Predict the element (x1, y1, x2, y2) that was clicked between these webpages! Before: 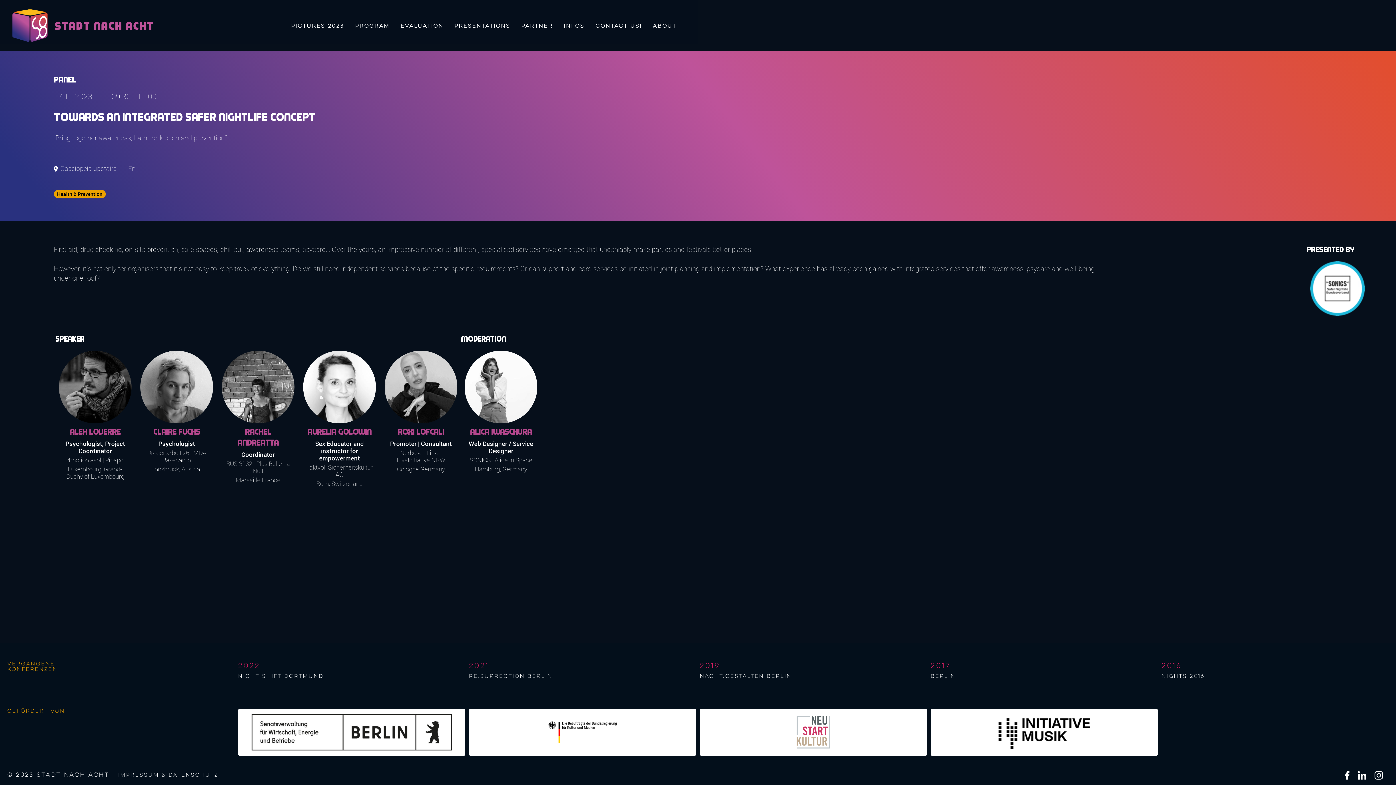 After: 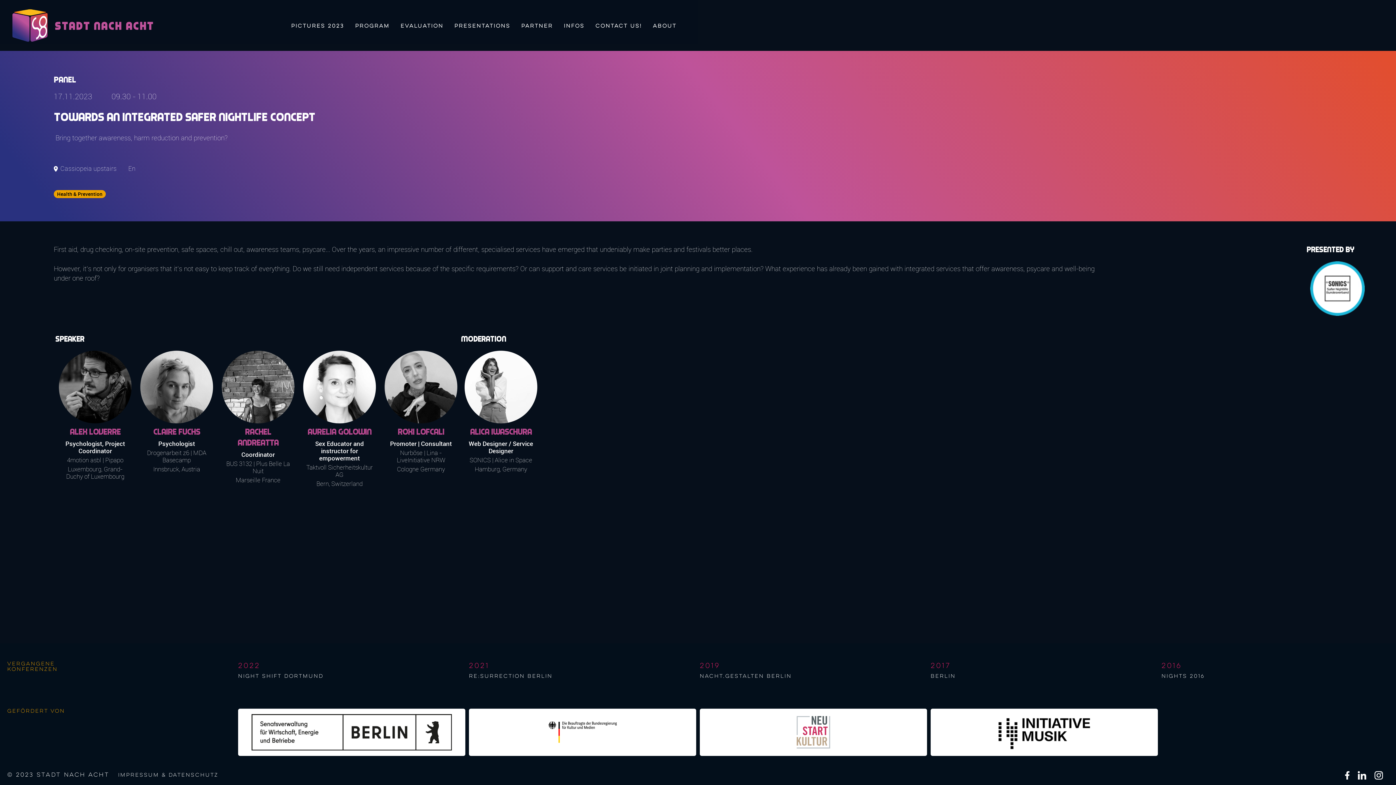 Action: label:   bbox: (1358, 773, 1369, 778)